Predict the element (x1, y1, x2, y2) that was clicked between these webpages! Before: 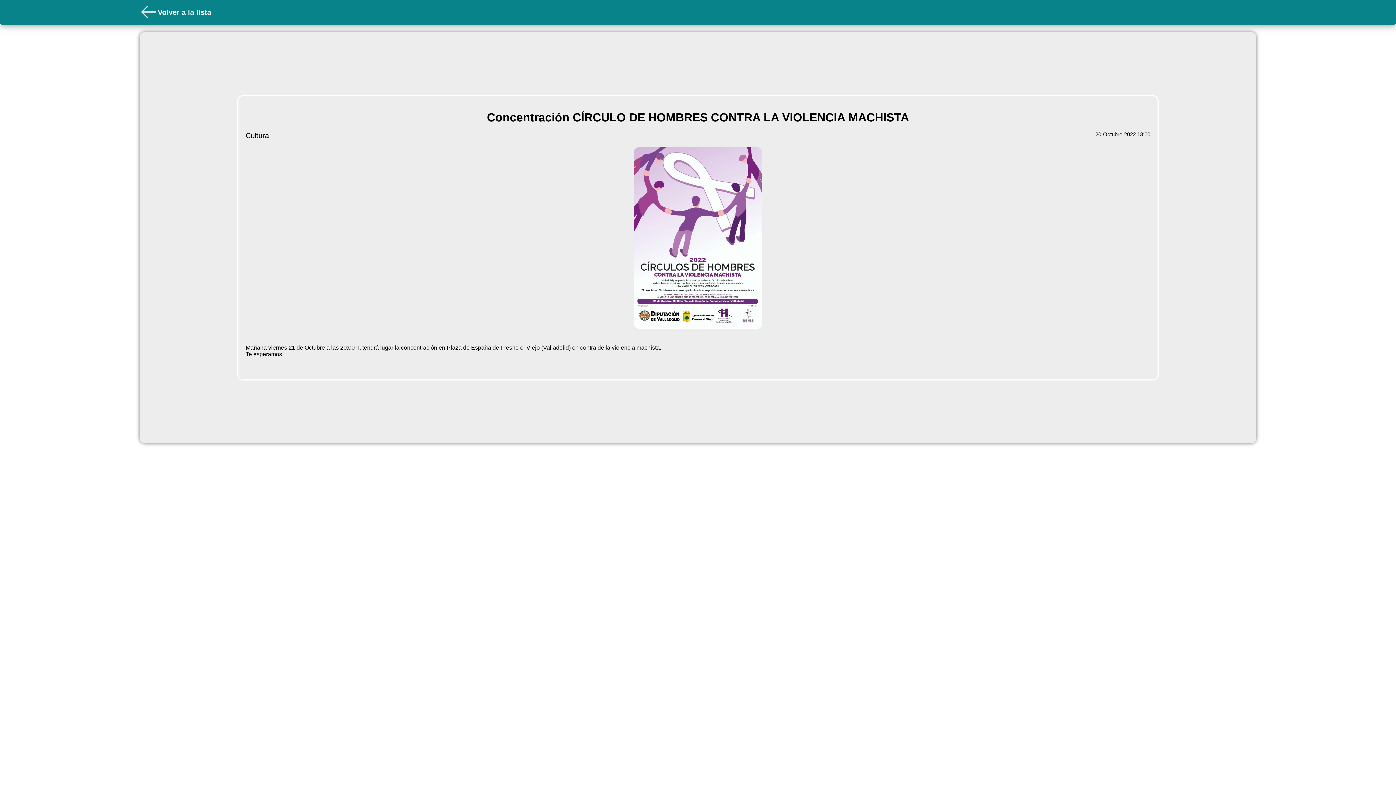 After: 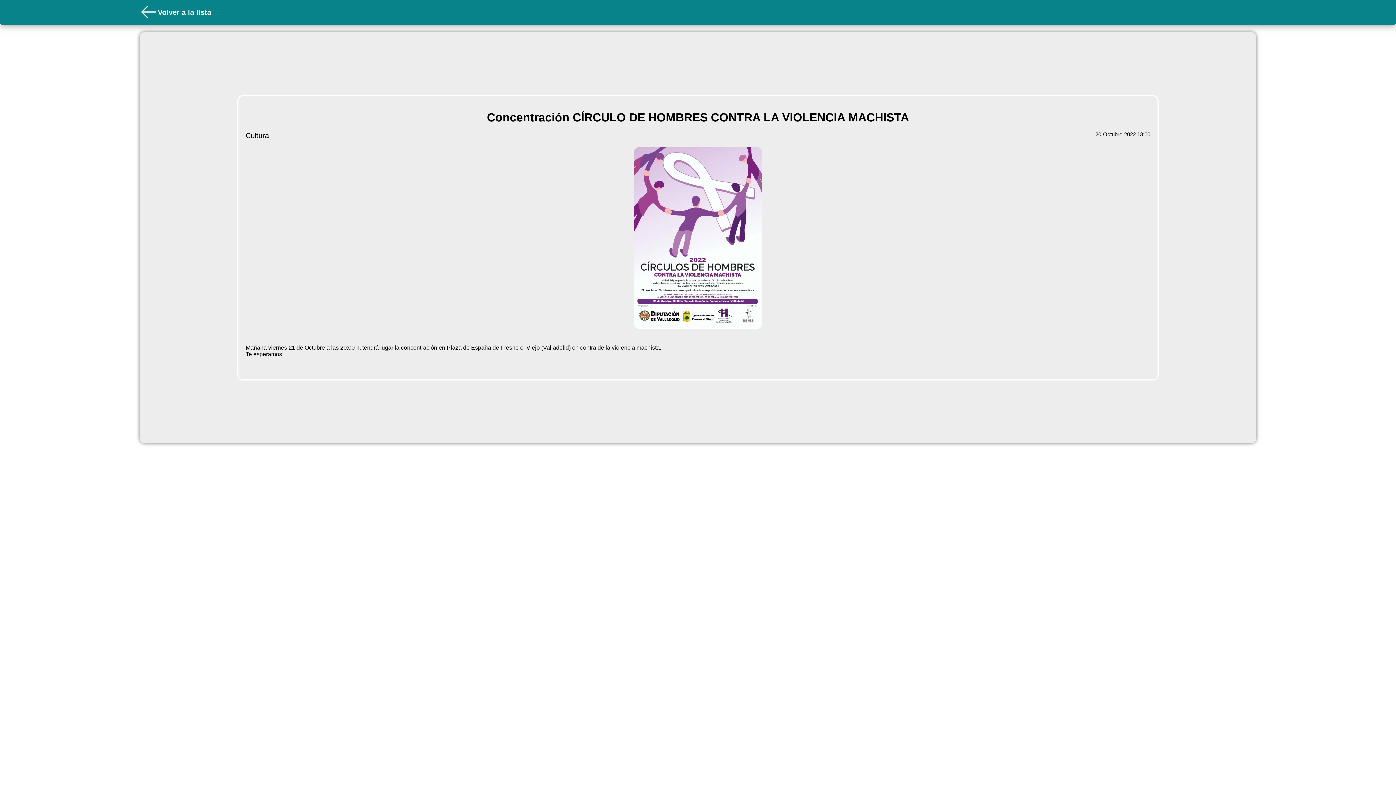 Action: bbox: (633, 147, 762, 330)